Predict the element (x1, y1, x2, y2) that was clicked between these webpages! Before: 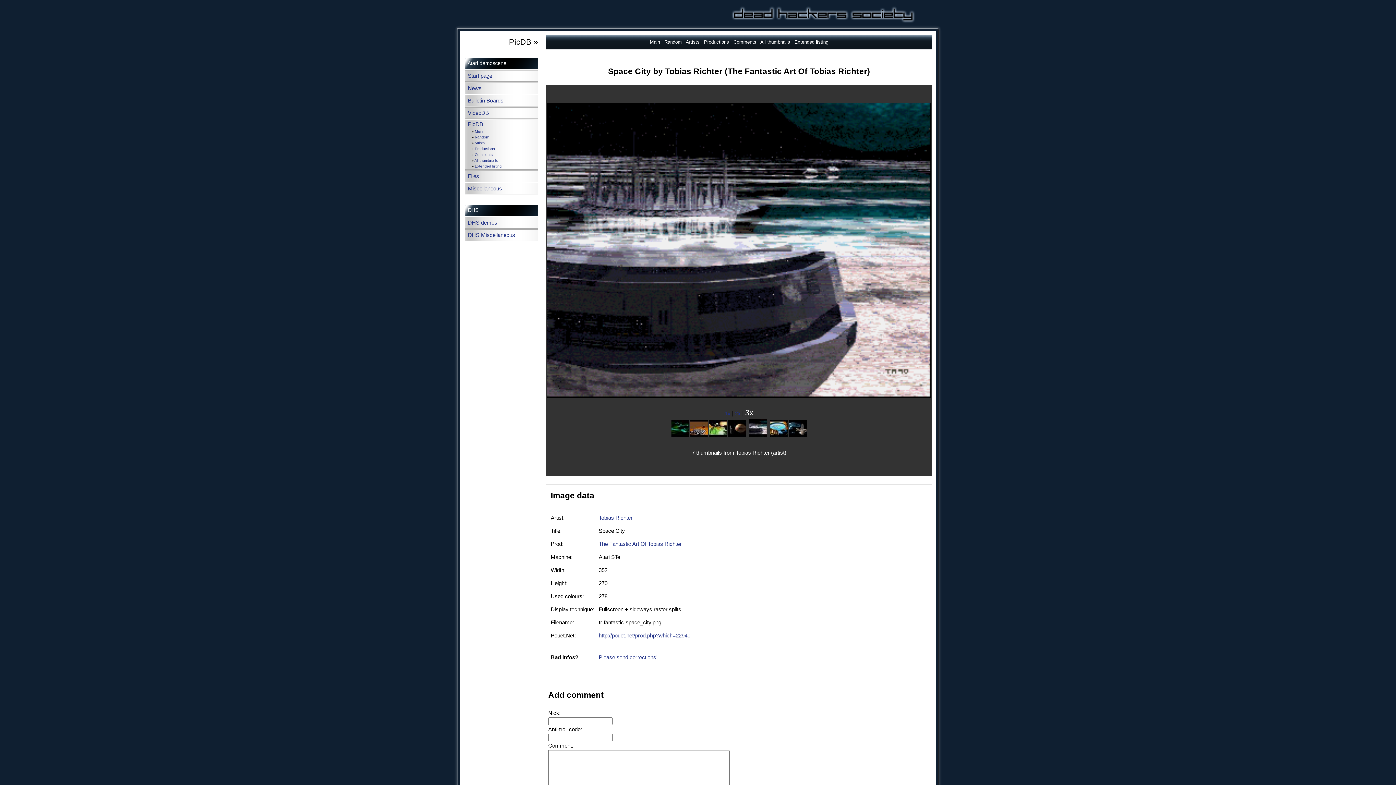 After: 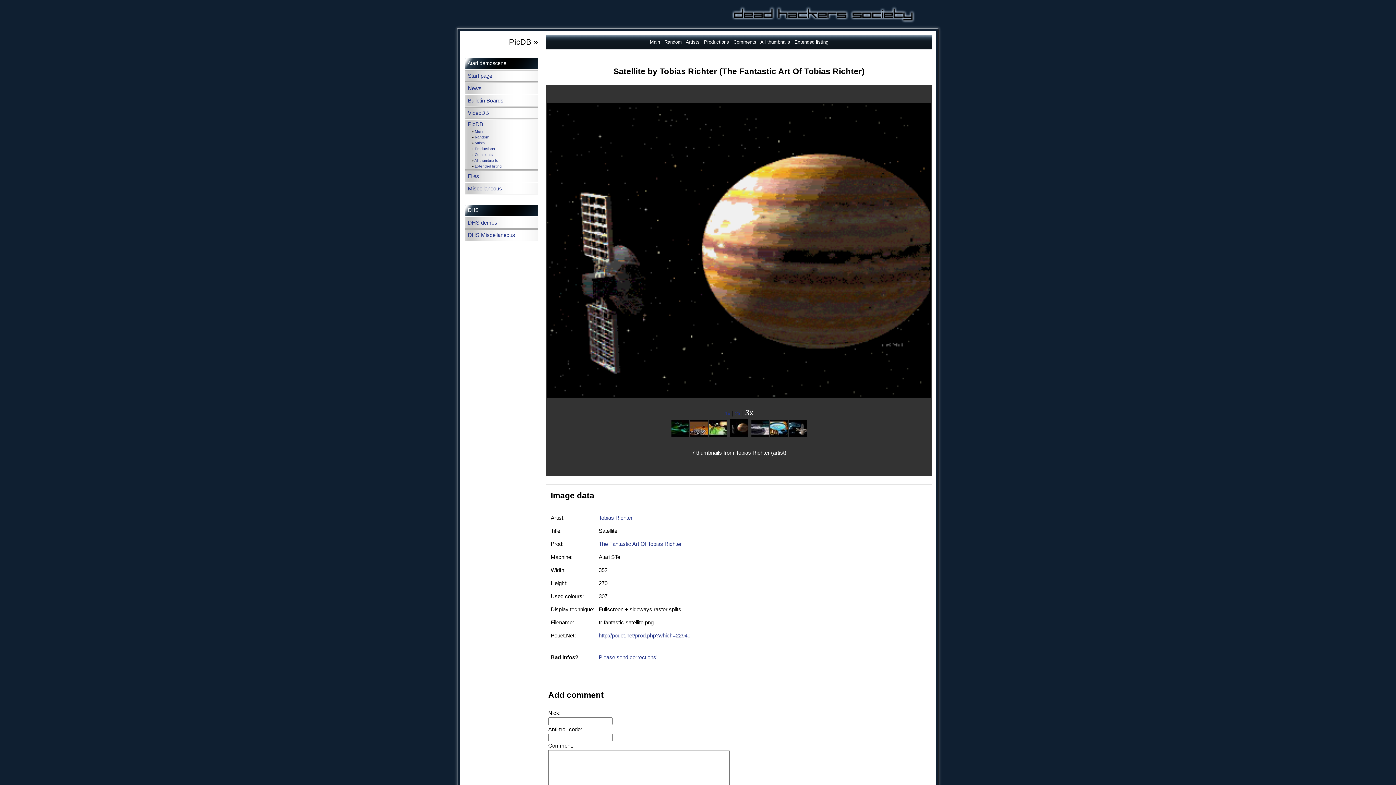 Action: bbox: (728, 432, 745, 438)